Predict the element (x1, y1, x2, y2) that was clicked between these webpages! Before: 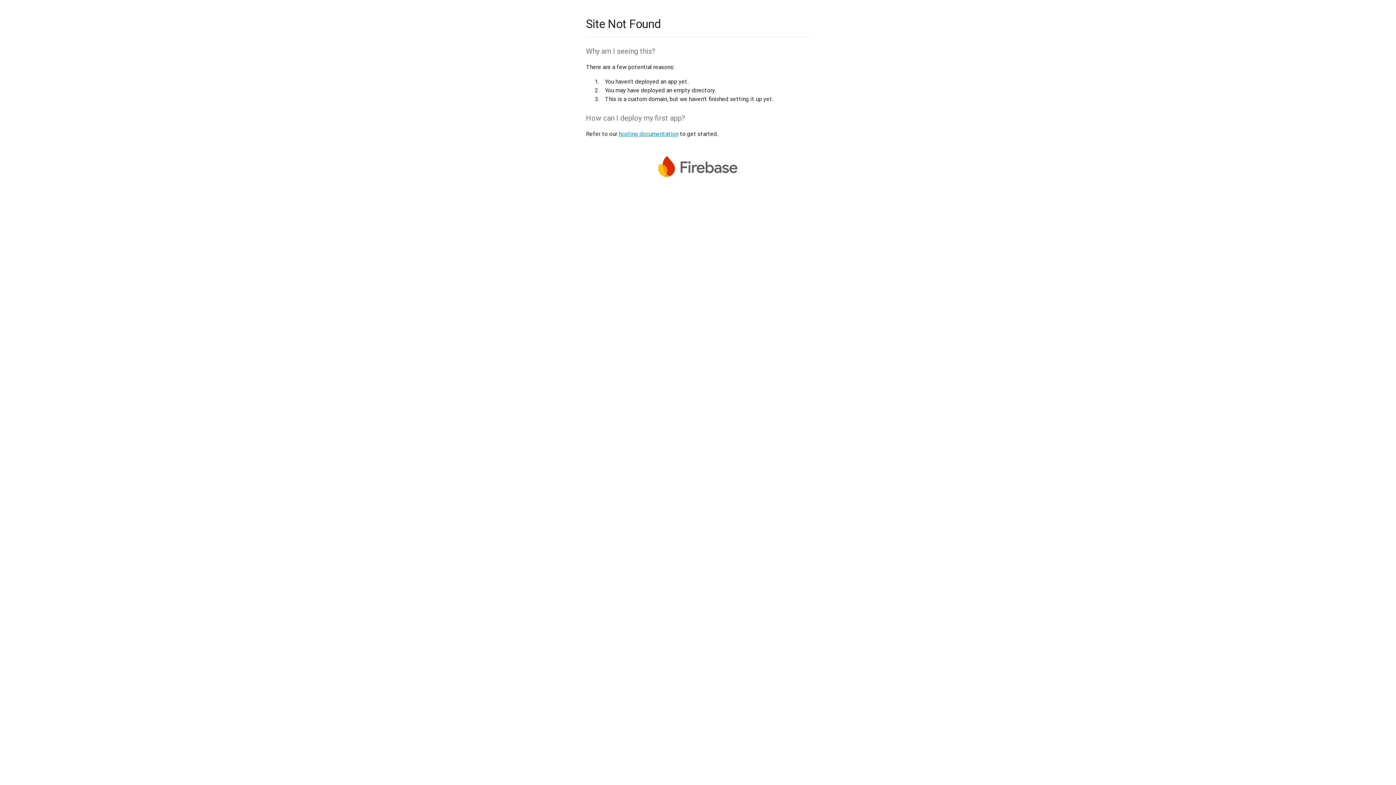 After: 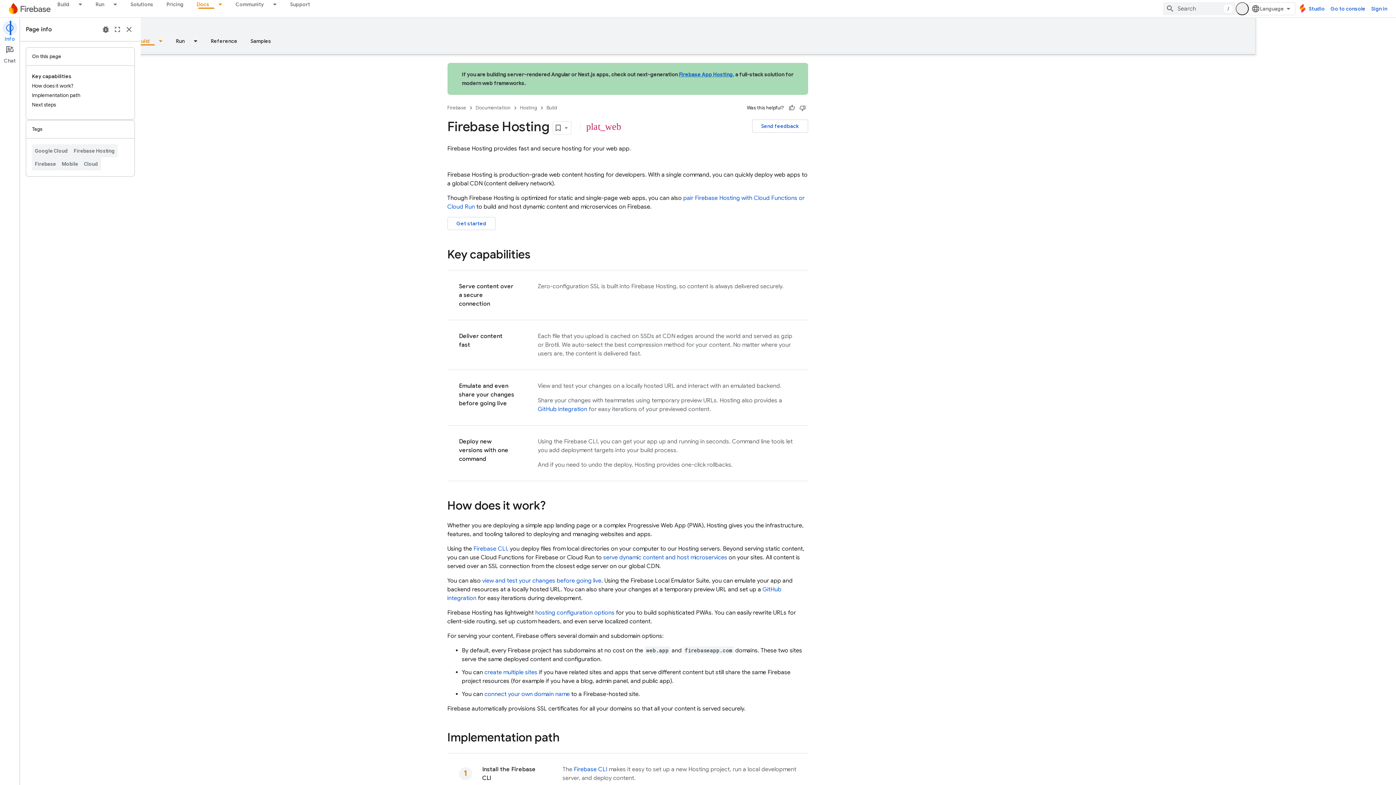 Action: bbox: (618, 130, 678, 137) label: hosting documentation